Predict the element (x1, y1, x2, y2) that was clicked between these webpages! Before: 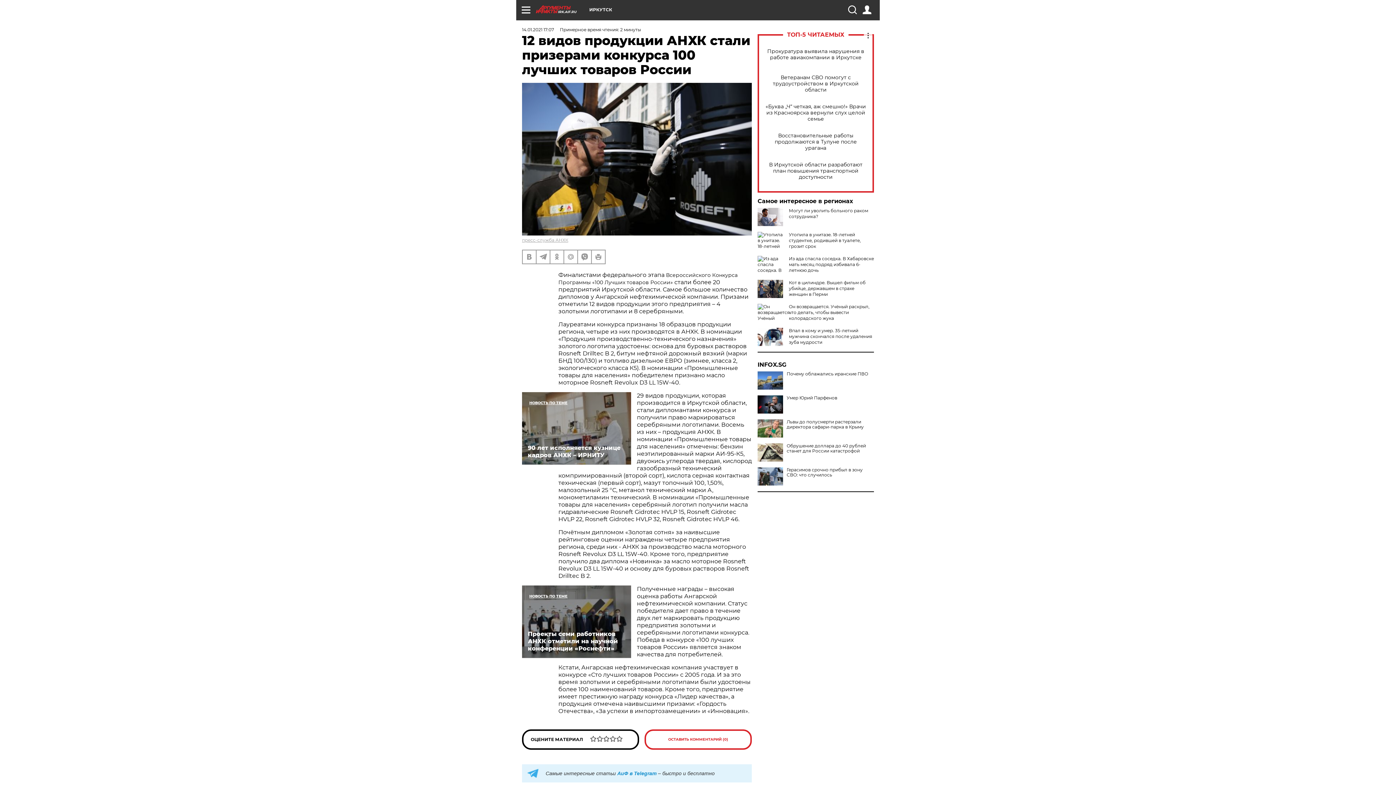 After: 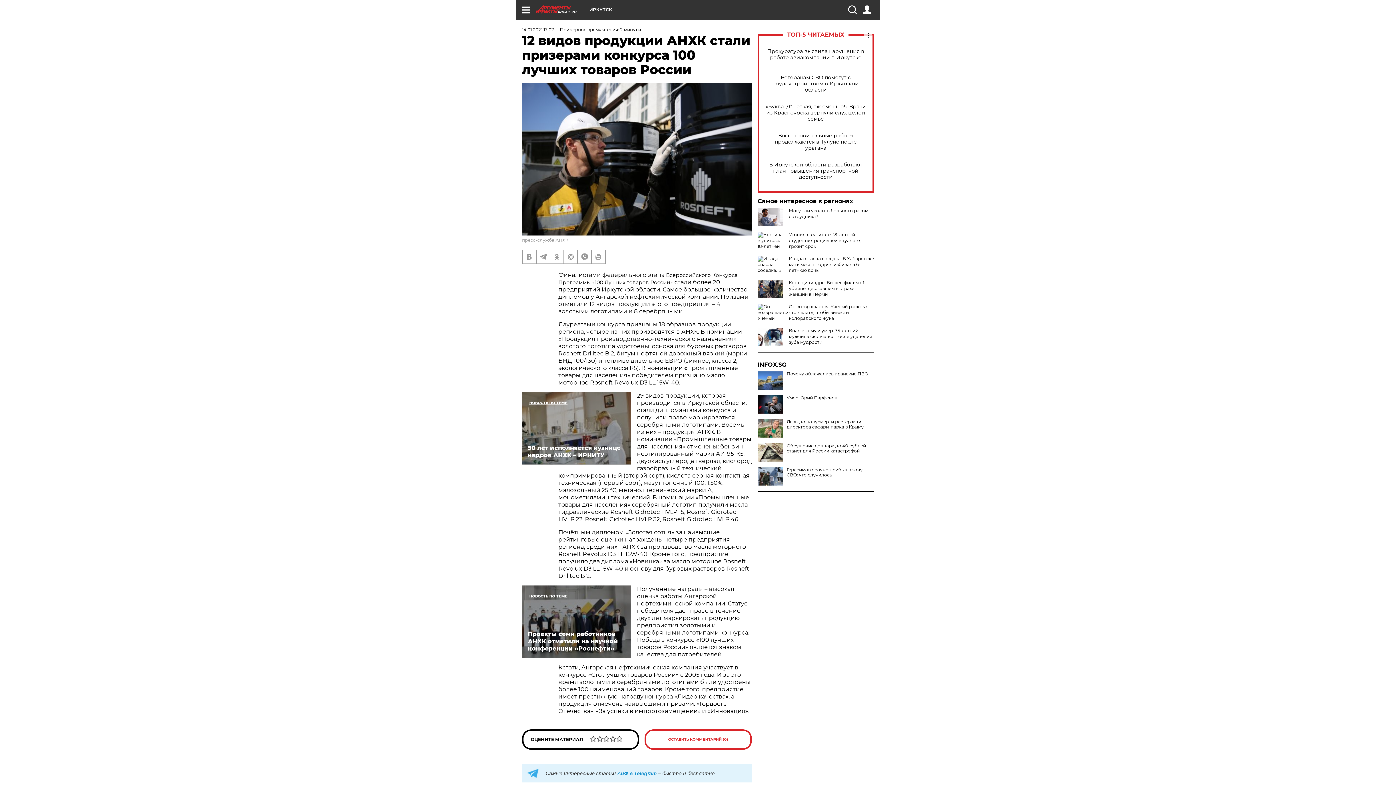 Action: label: INFOX.SG bbox: (757, 362, 874, 368)